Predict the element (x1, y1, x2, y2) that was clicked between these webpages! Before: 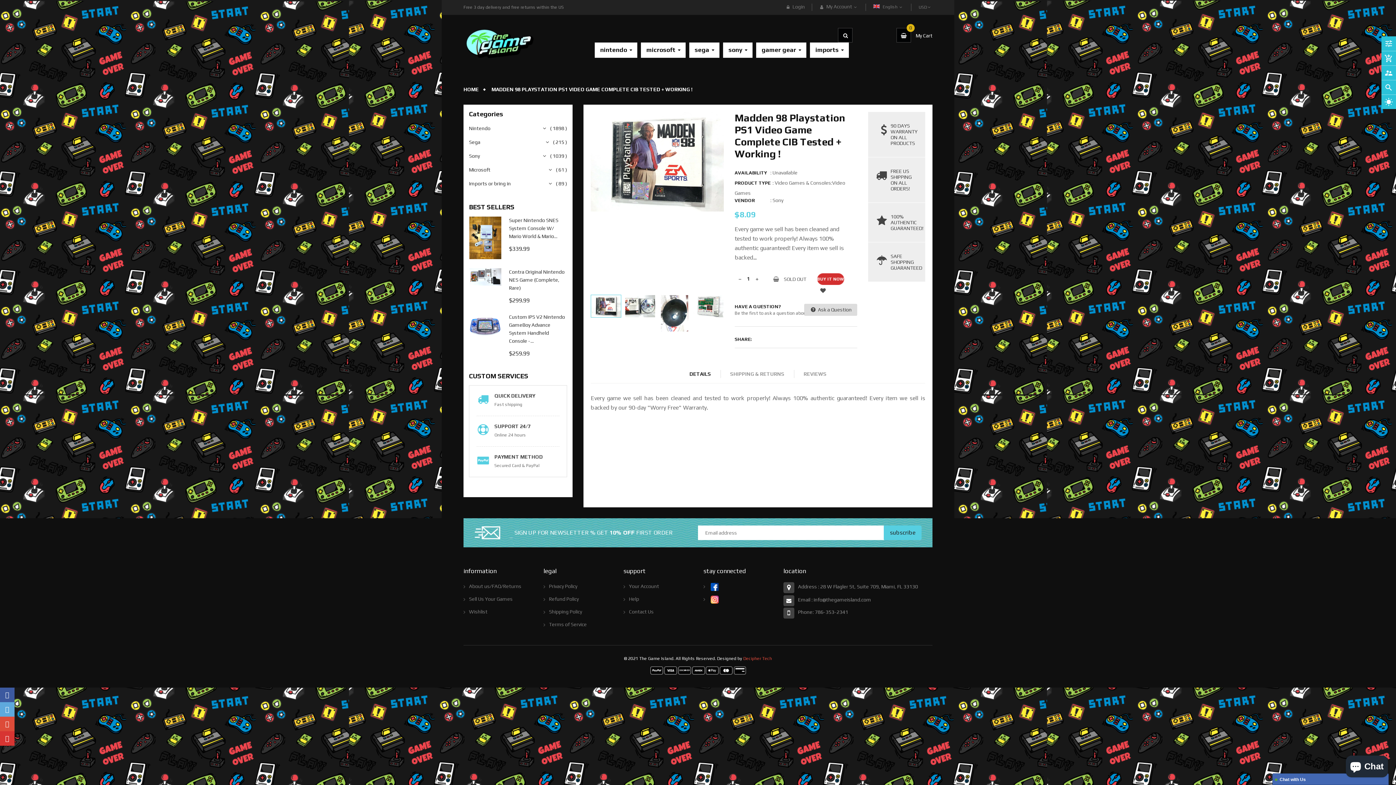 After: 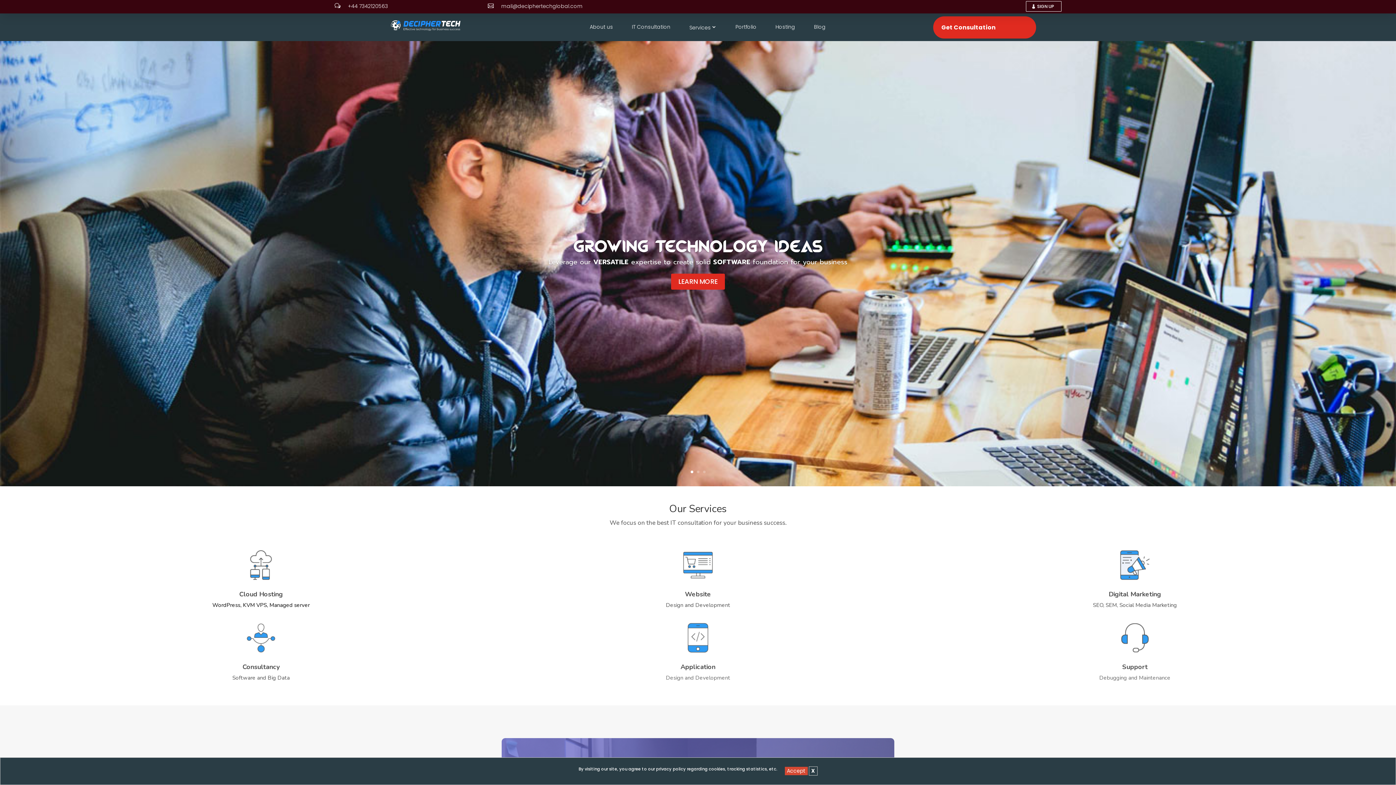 Action: label: Decipher Tech bbox: (743, 656, 772, 661)